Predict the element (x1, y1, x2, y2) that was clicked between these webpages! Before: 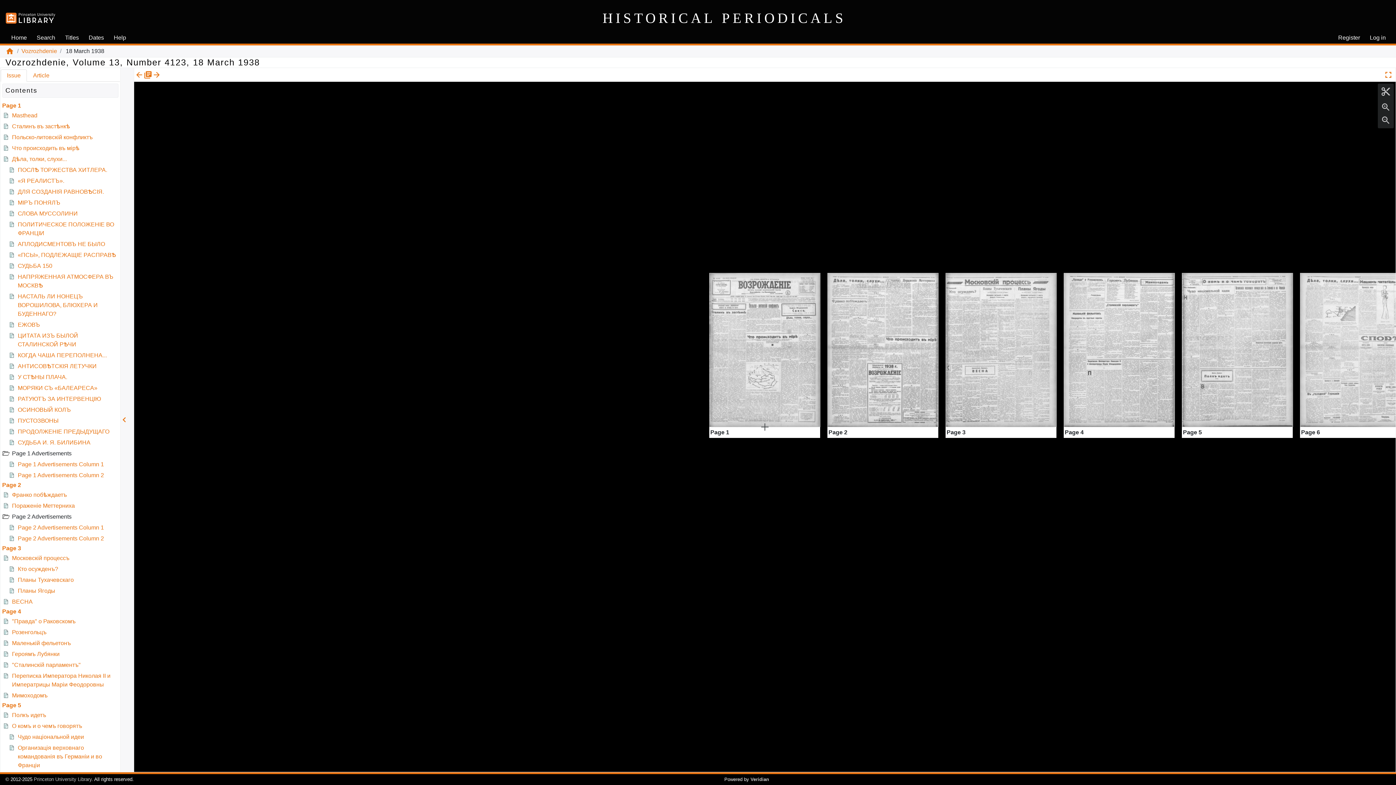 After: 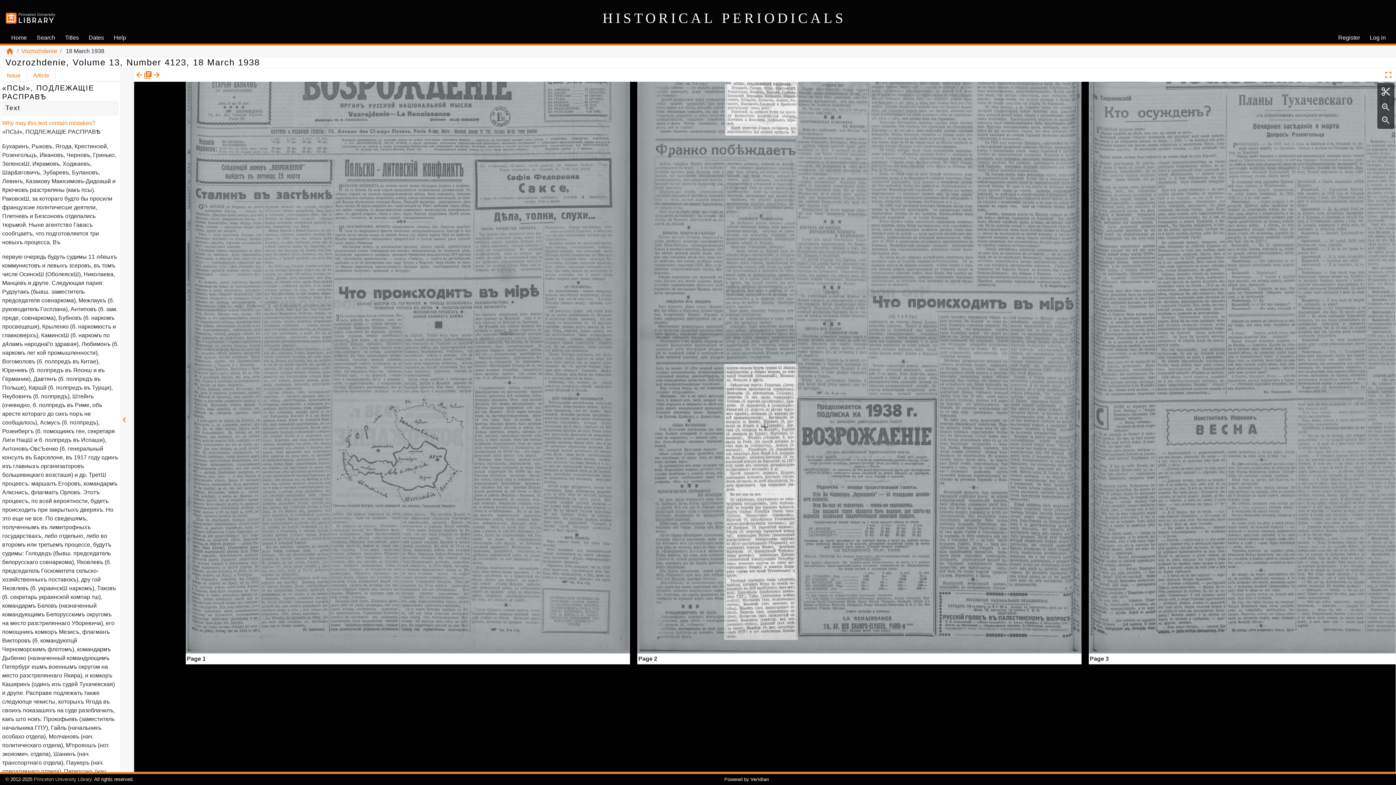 Action: bbox: (8, 252, 116, 258) label: «ПСЫ», ПОДЛЕЖАЩIЕ РАСПРАВѢ